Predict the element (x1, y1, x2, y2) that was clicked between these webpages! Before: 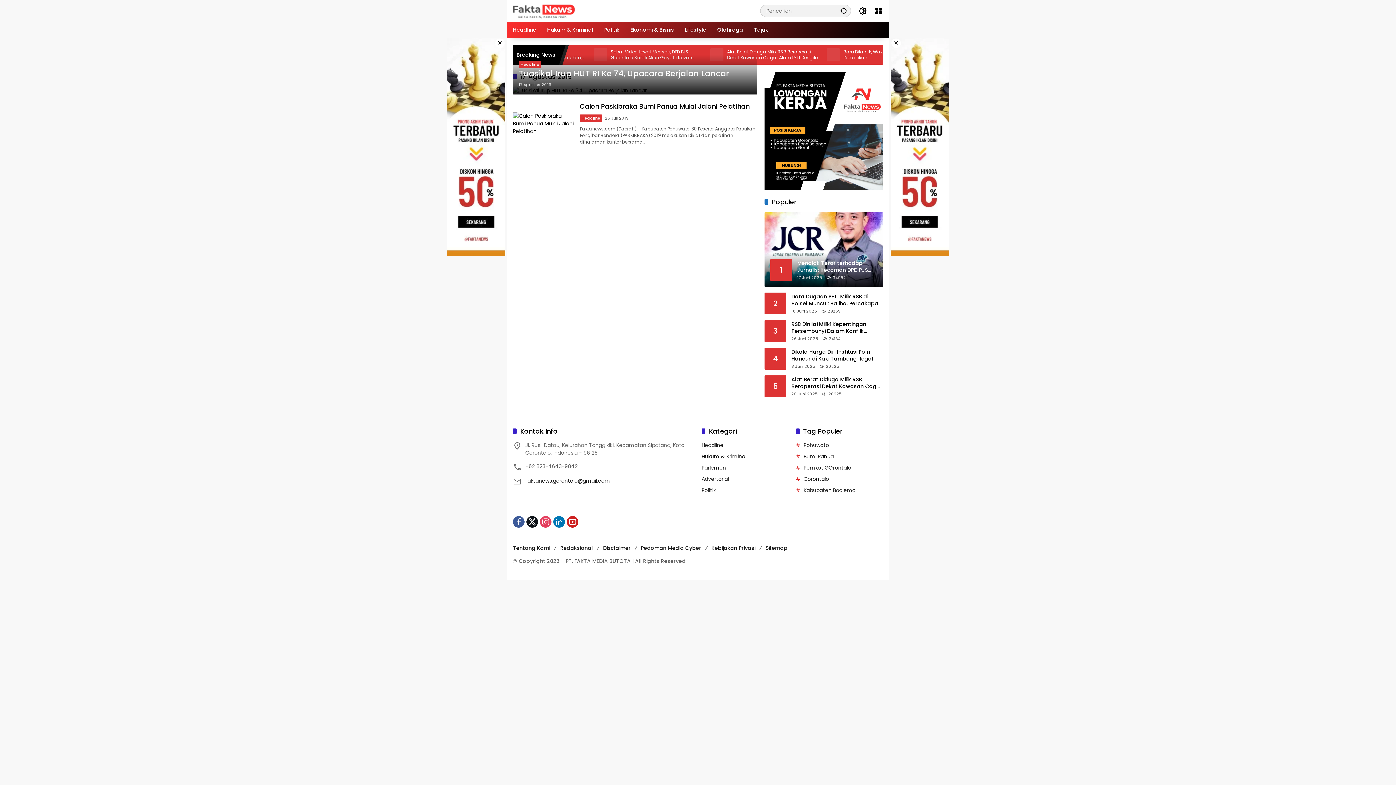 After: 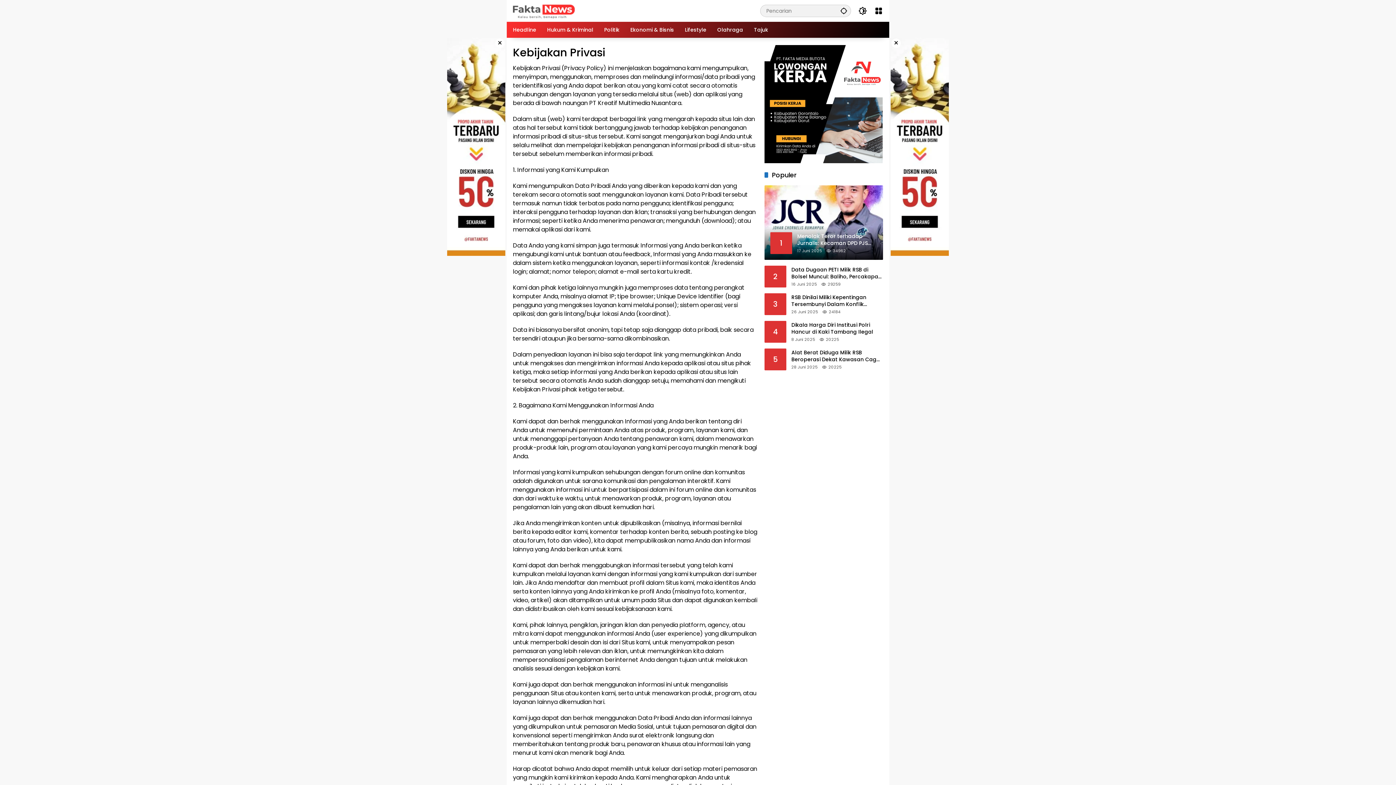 Action: label: Kebijakan Privasi bbox: (711, 535, 755, 543)